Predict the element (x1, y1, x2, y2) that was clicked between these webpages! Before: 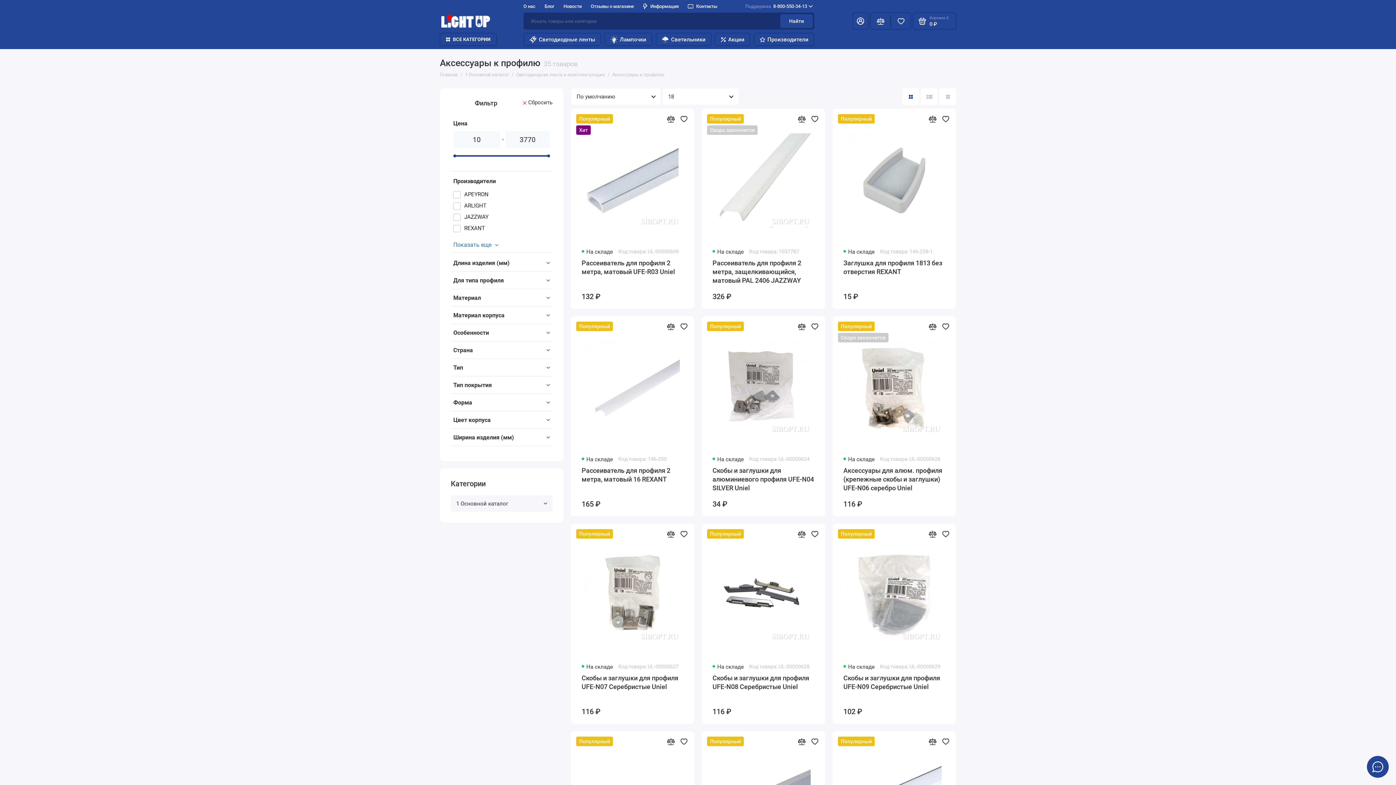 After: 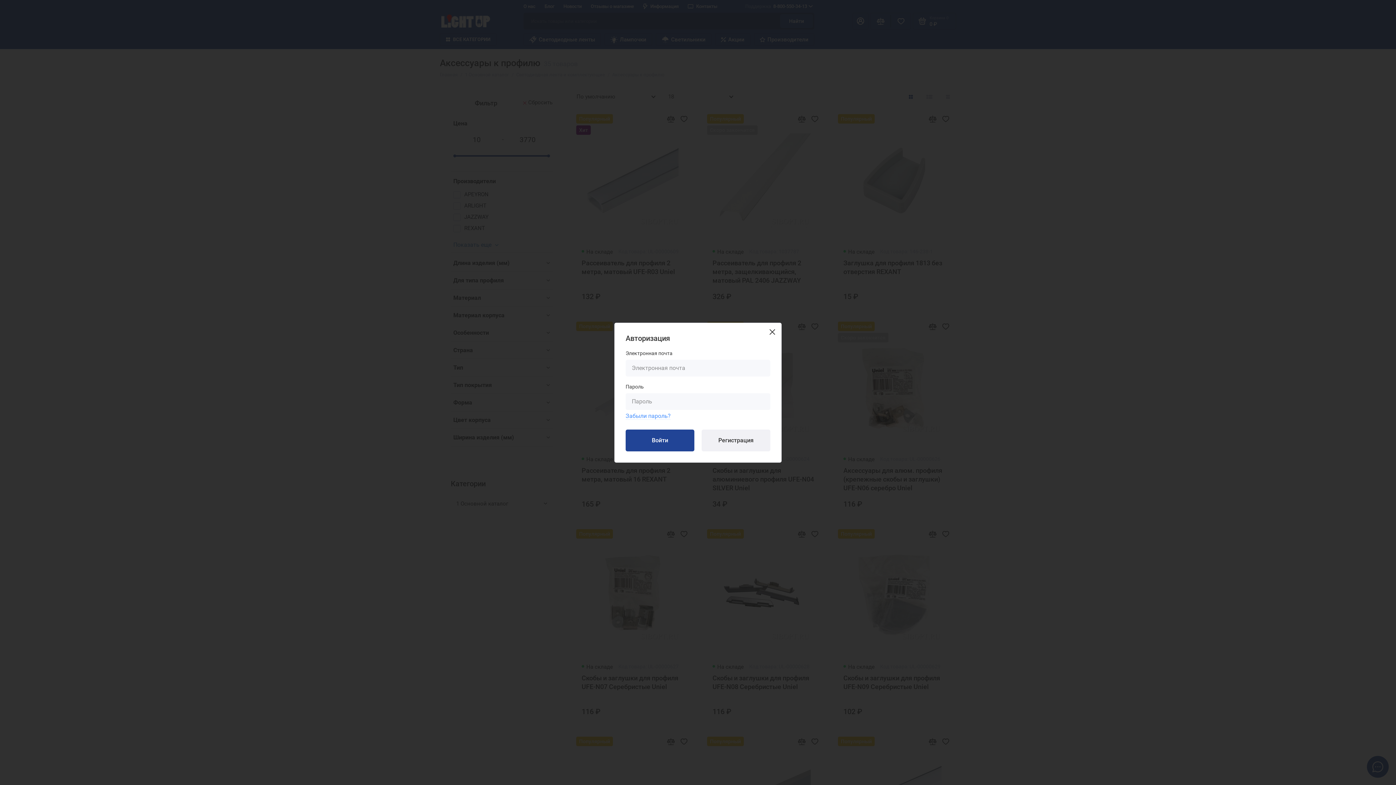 Action: bbox: (852, 12, 868, 29)